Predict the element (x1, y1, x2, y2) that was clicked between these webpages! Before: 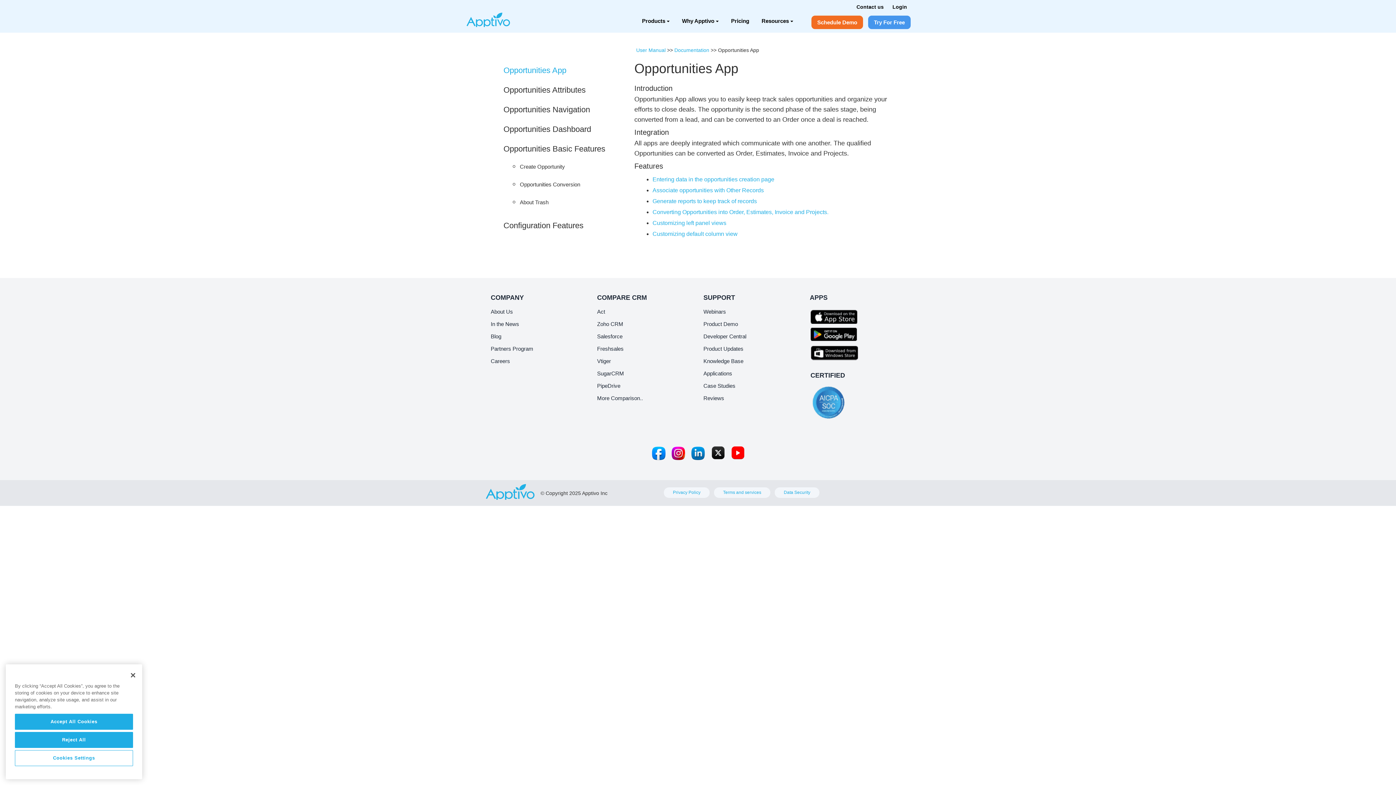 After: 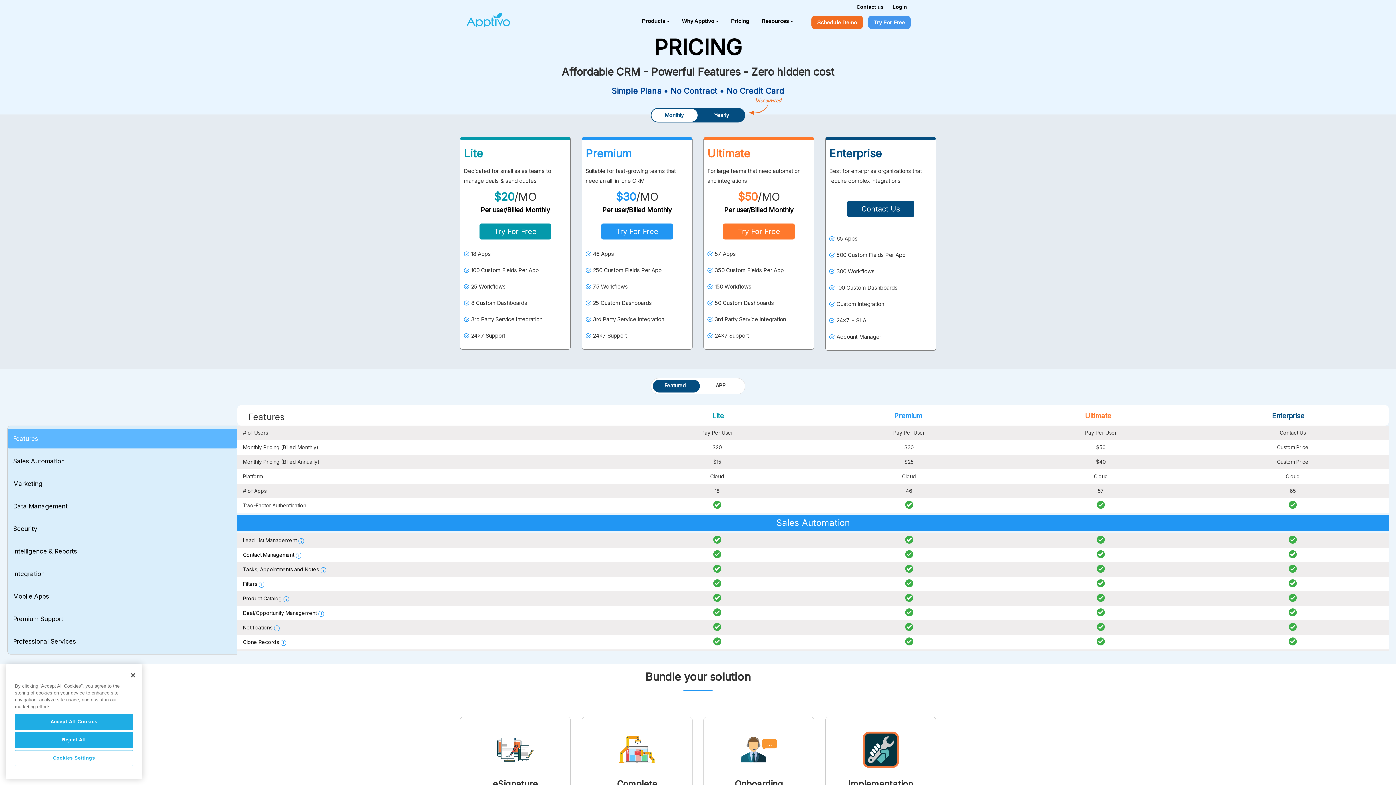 Action: bbox: (725, 15, 754, 26) label: Pricing